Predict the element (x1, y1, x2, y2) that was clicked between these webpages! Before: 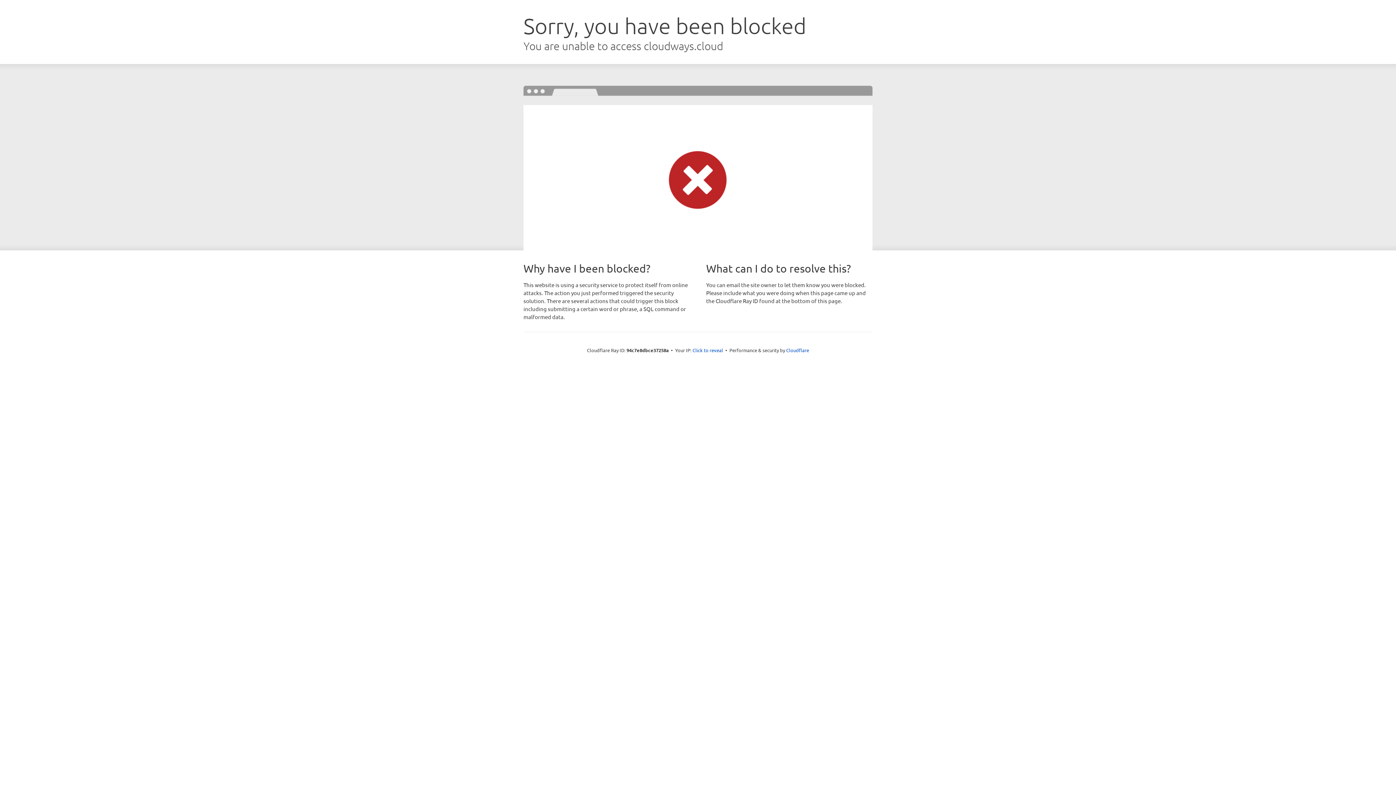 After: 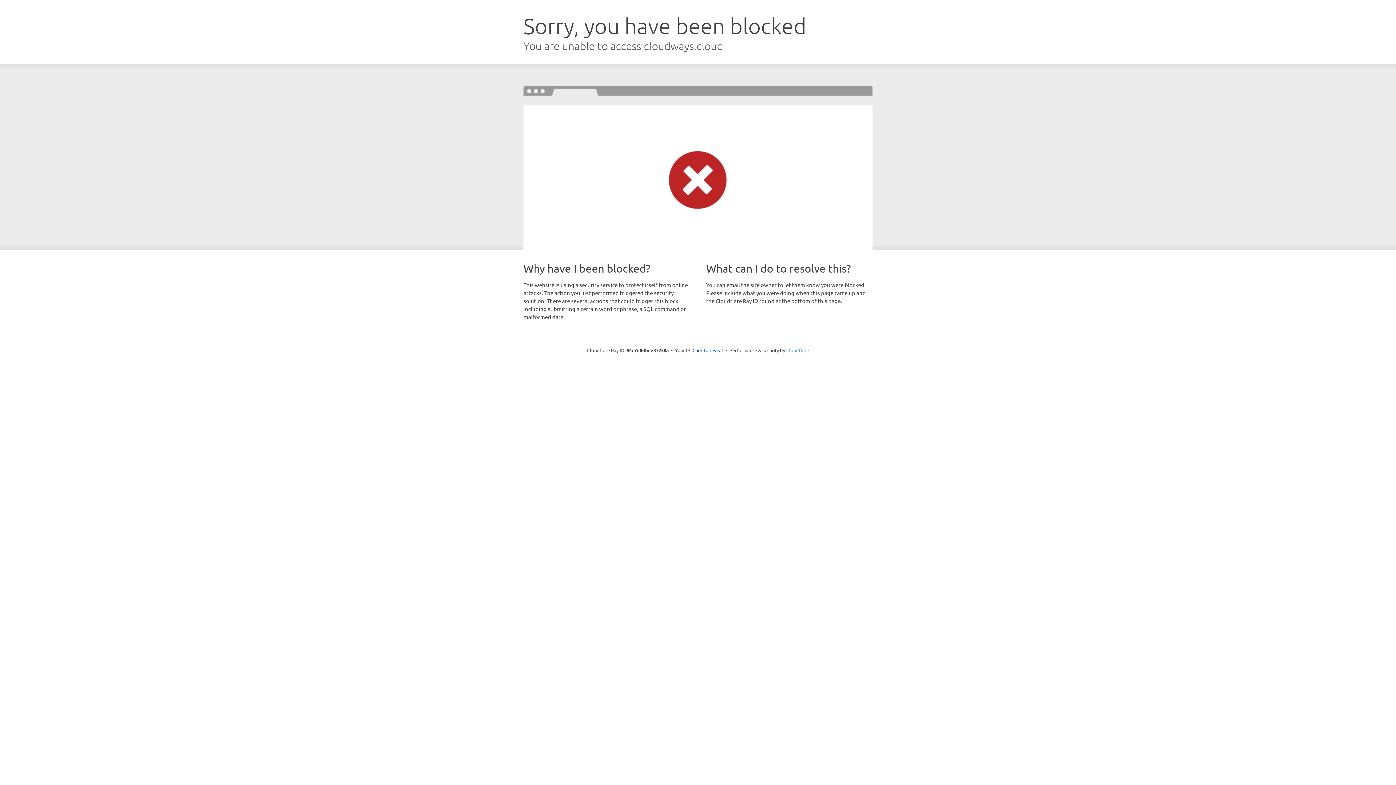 Action: label: Cloudflare bbox: (786, 347, 809, 353)